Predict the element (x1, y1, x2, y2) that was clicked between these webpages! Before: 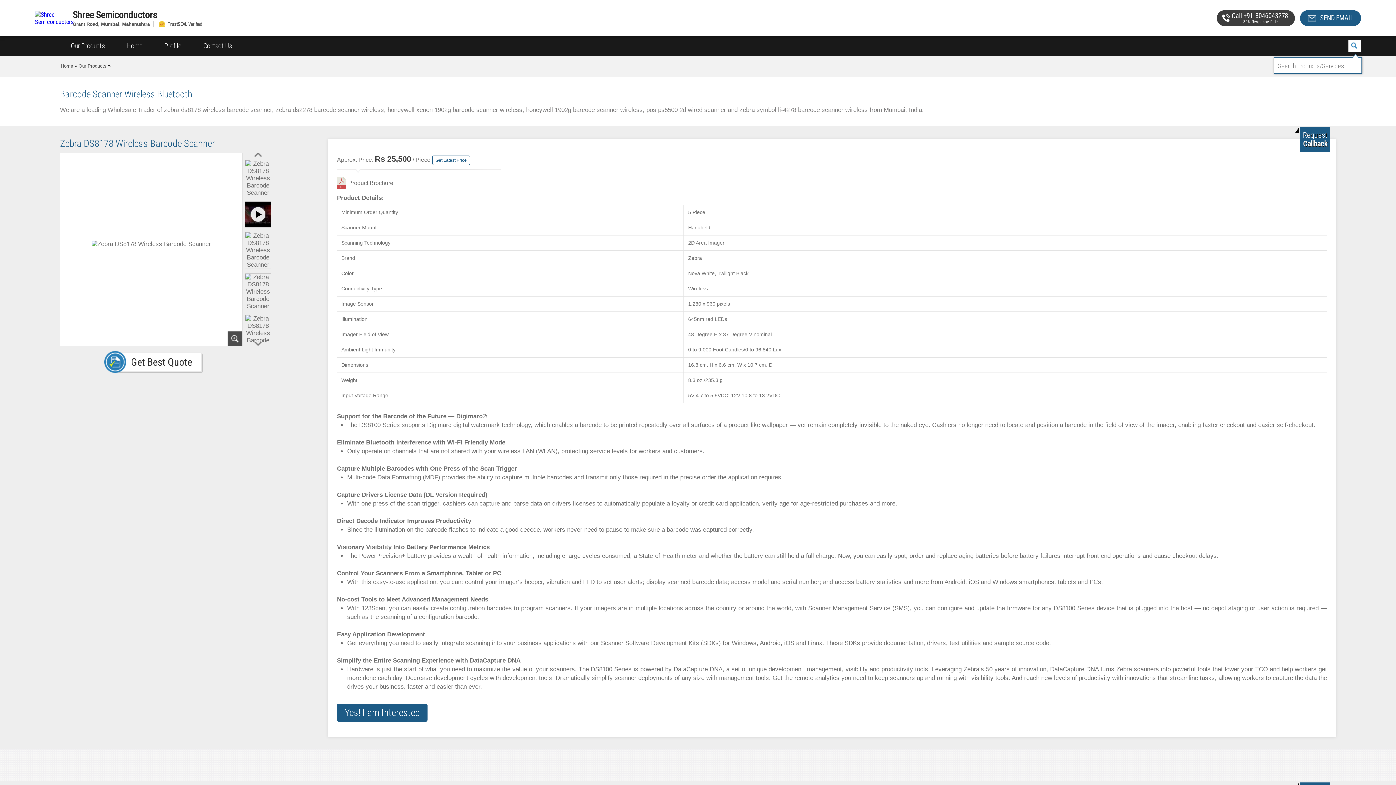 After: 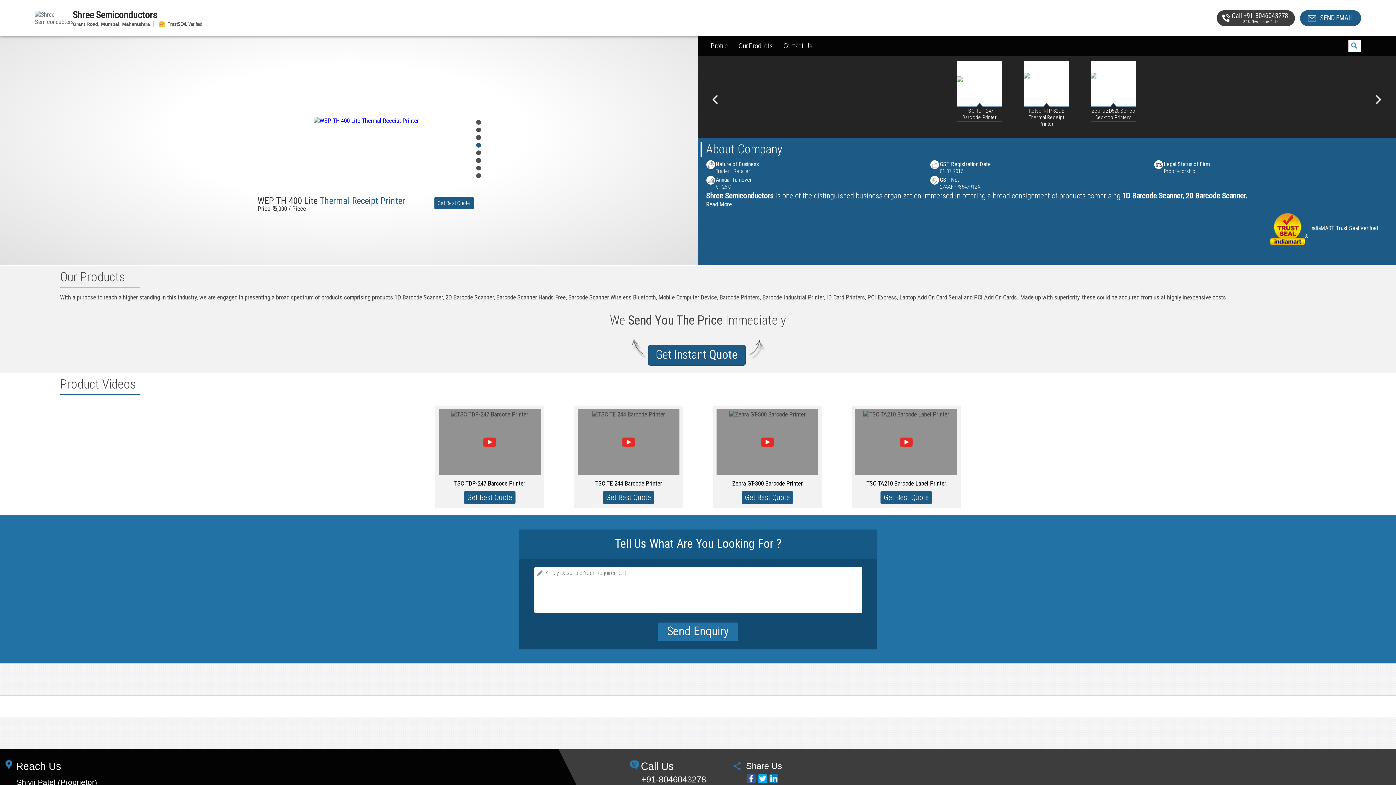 Action: bbox: (72, 10, 1033, 19) label: Shree Semiconductors